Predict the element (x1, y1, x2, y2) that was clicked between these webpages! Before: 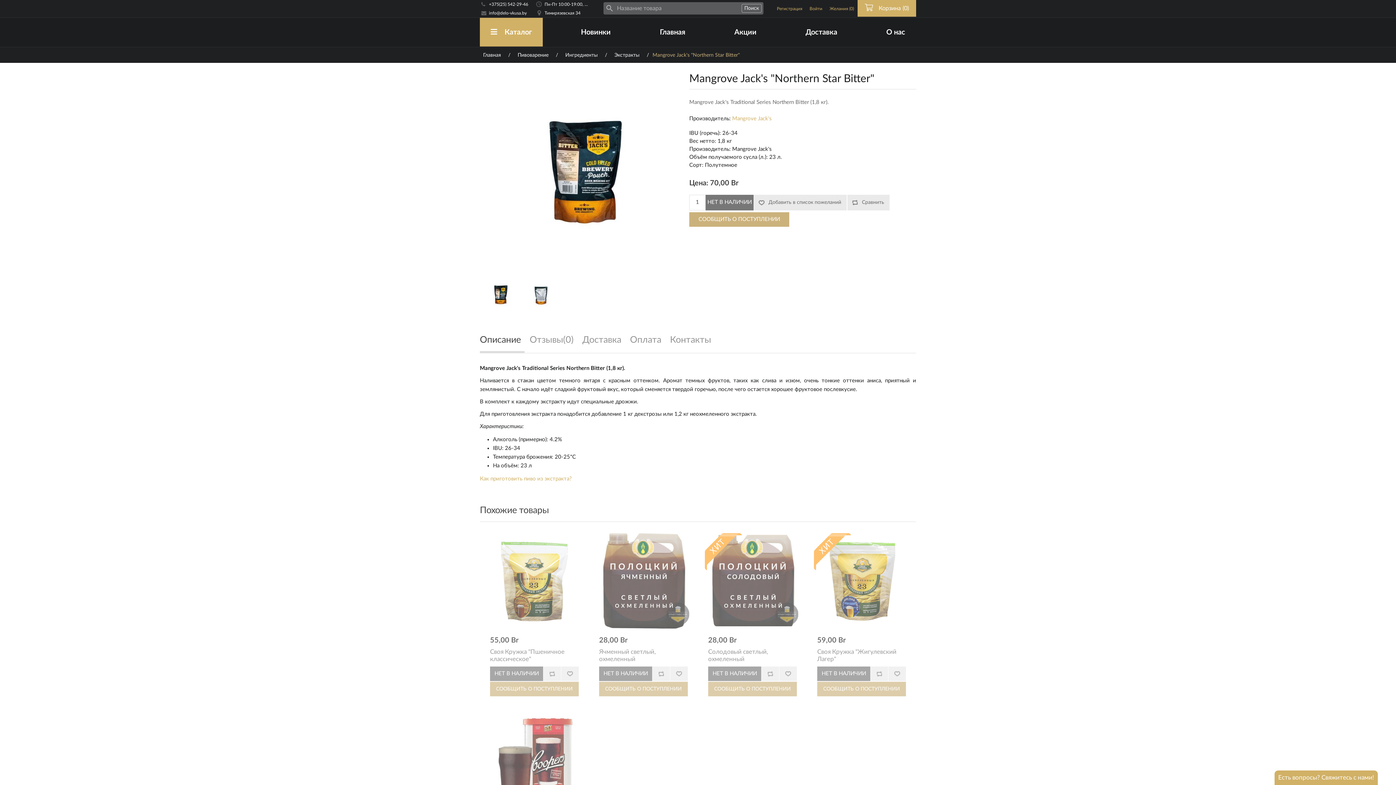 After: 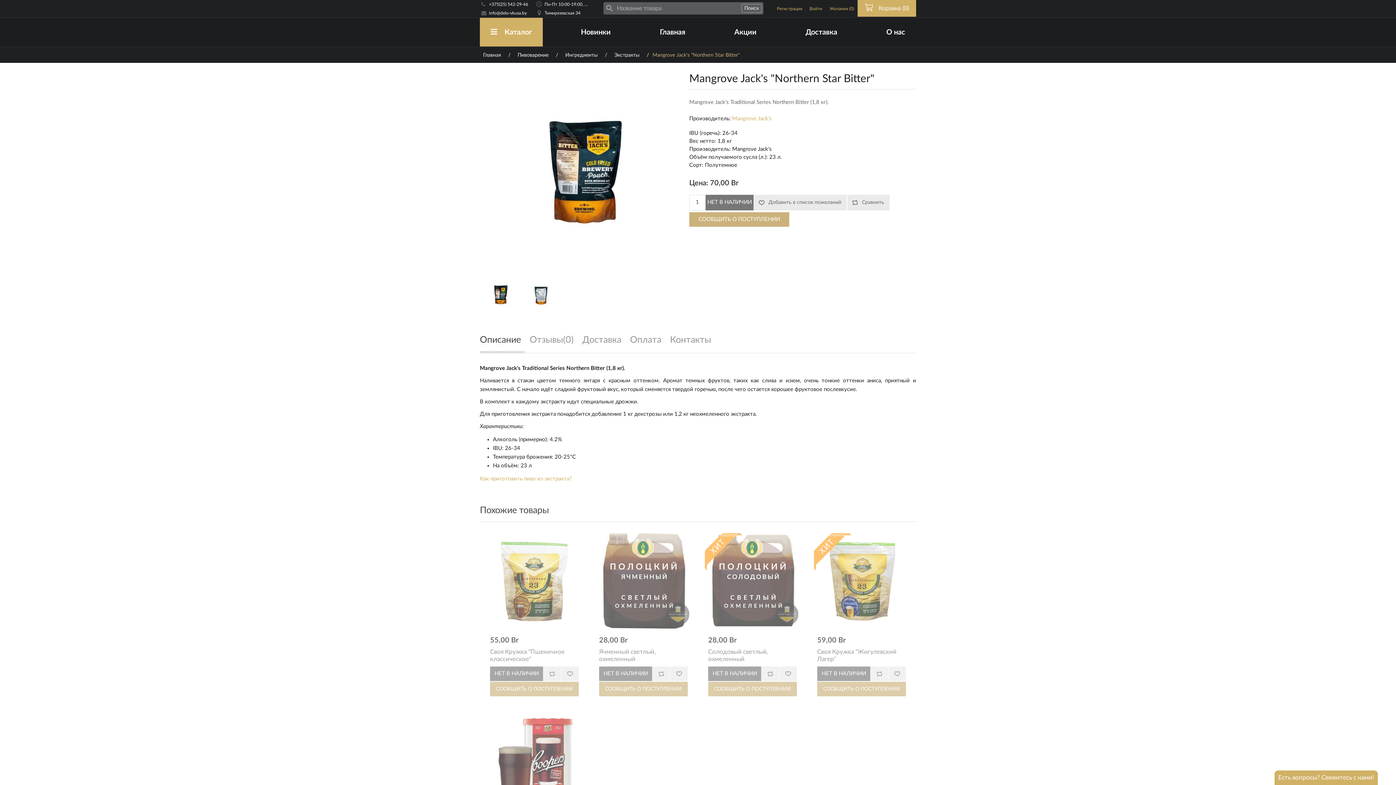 Action: bbox: (489, 10, 526, 15) label: Email адресс